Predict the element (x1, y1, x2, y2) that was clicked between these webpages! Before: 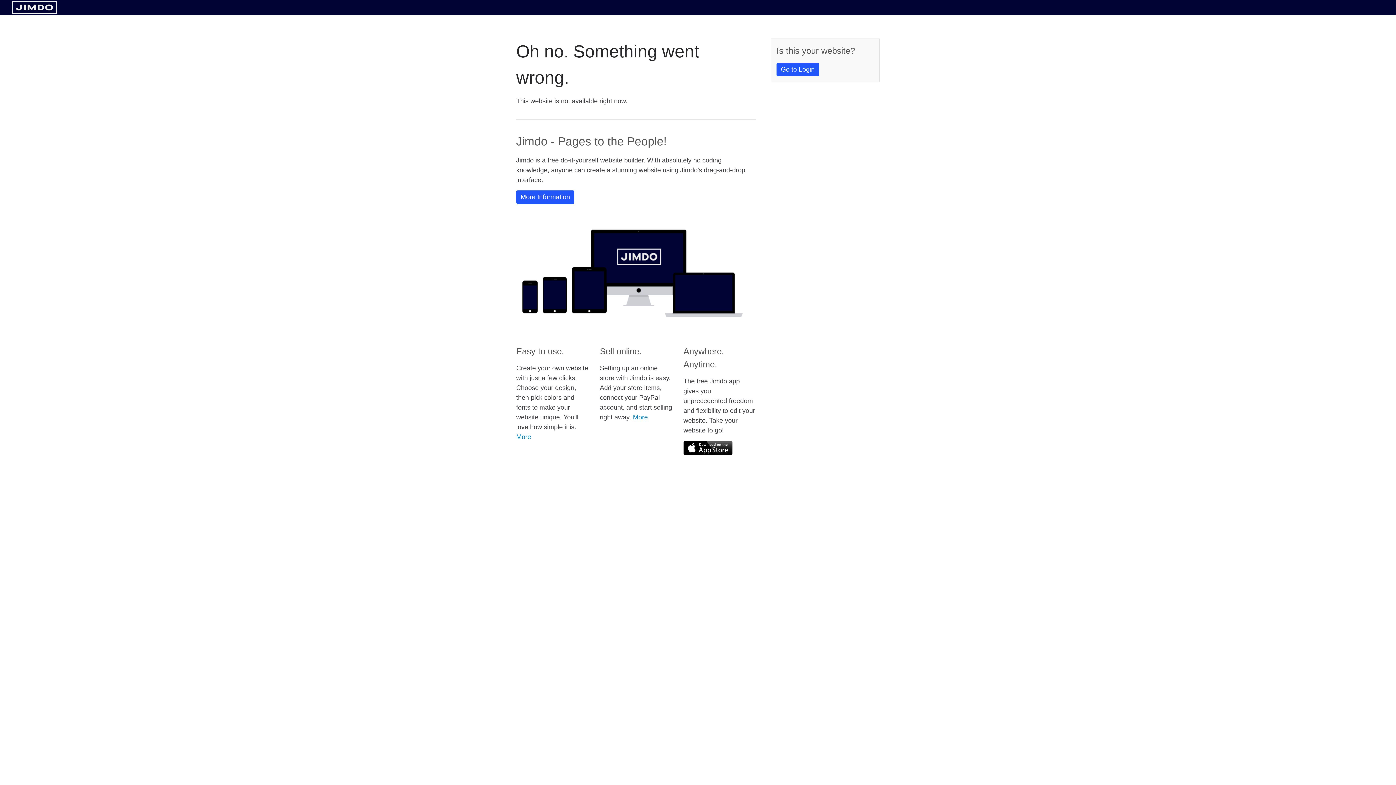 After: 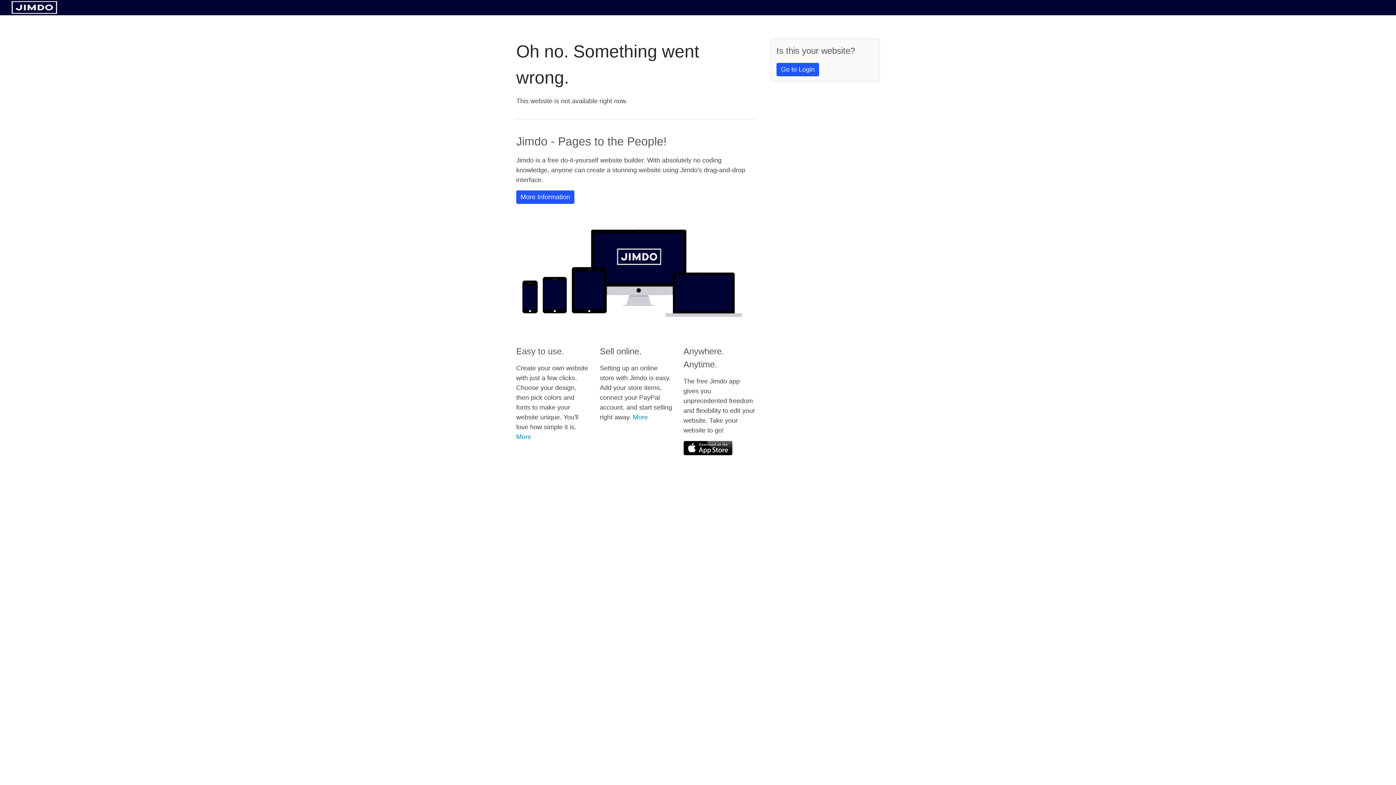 Action: bbox: (11, 8, 57, 14)